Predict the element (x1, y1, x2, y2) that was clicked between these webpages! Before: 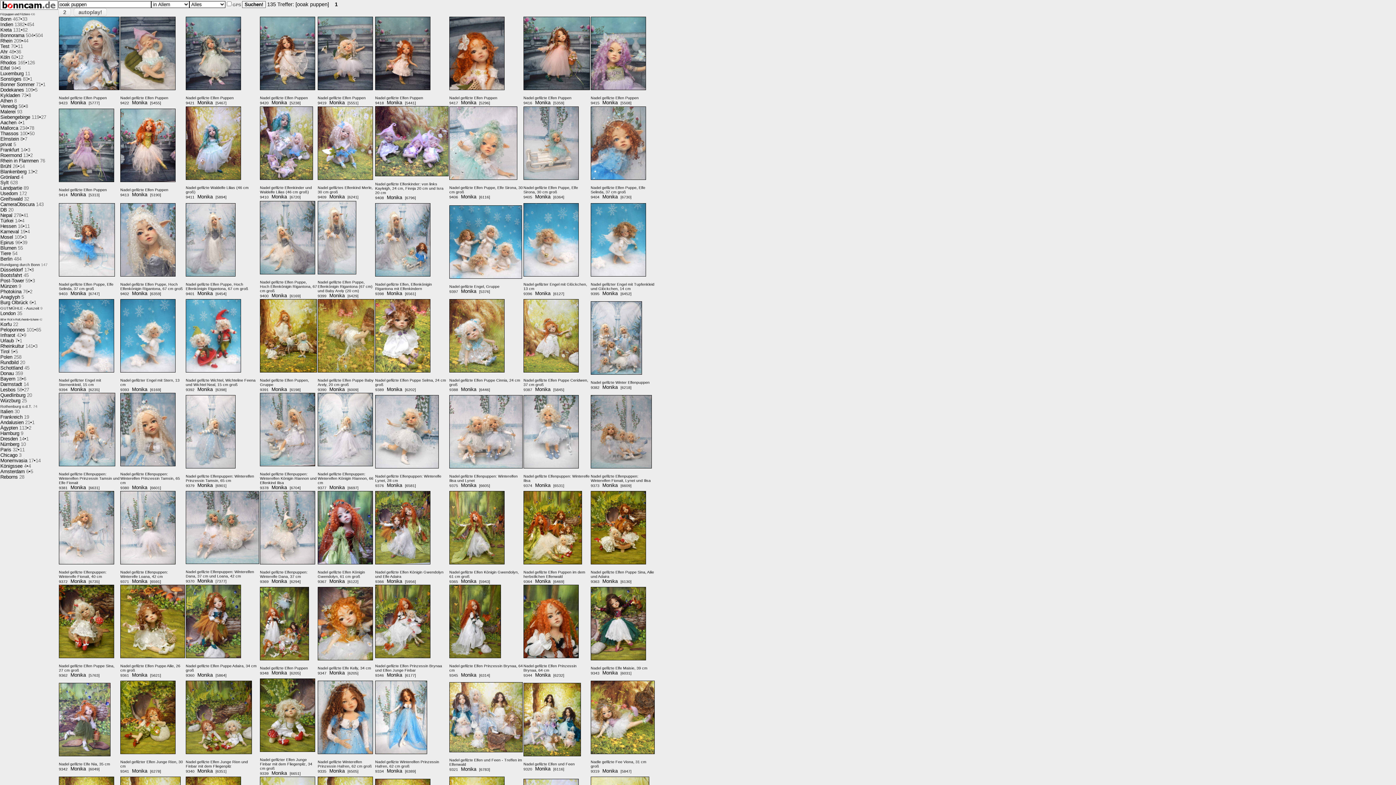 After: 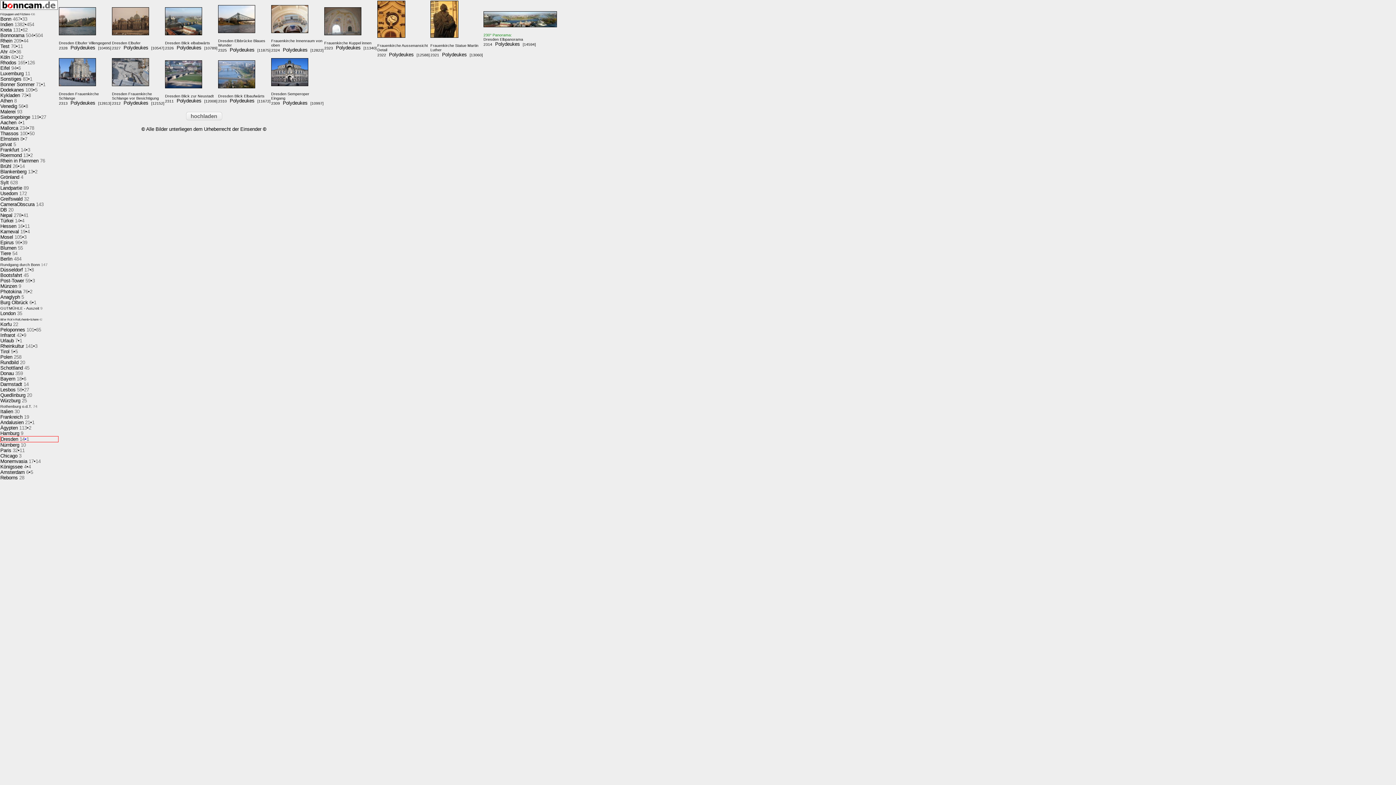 Action: bbox: (0, 436, 58, 441) label: Dresden 14•1